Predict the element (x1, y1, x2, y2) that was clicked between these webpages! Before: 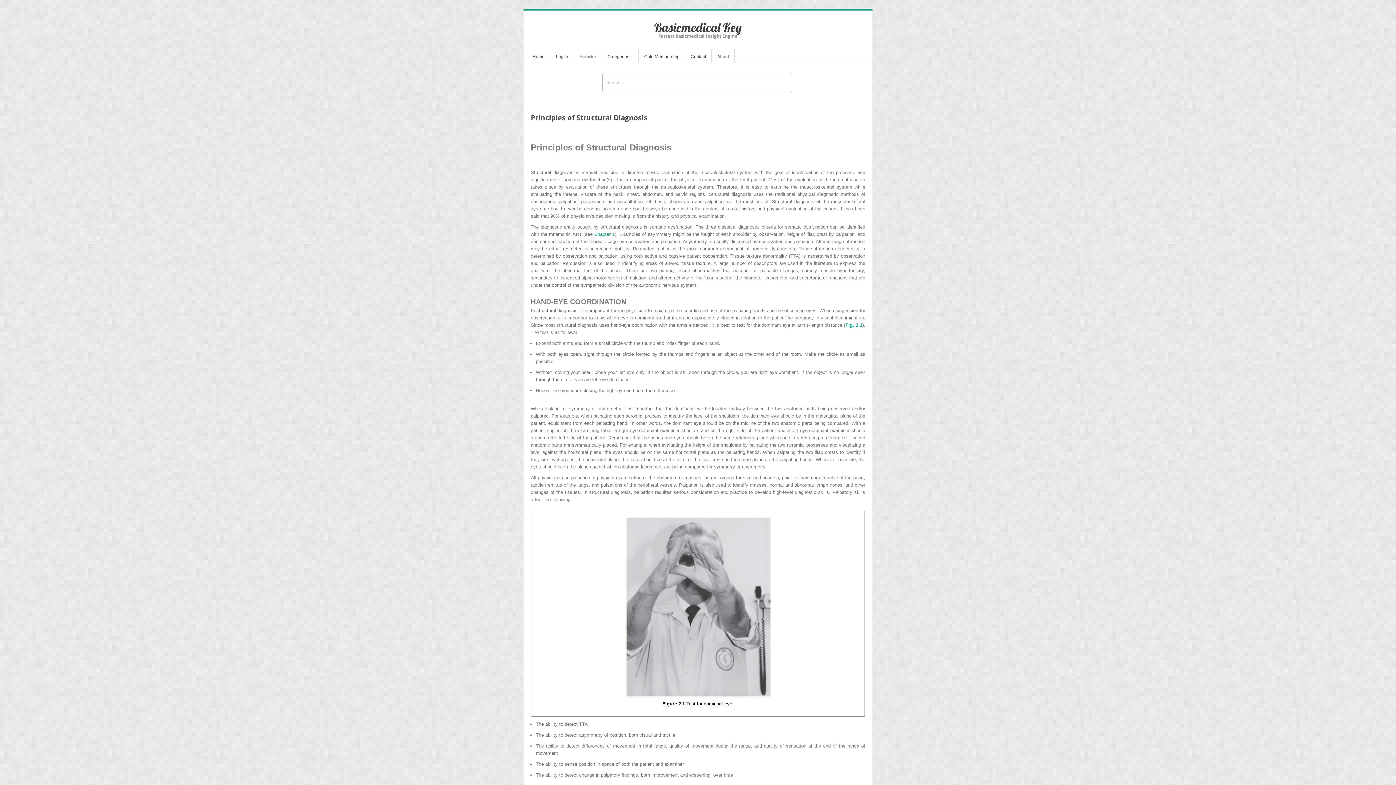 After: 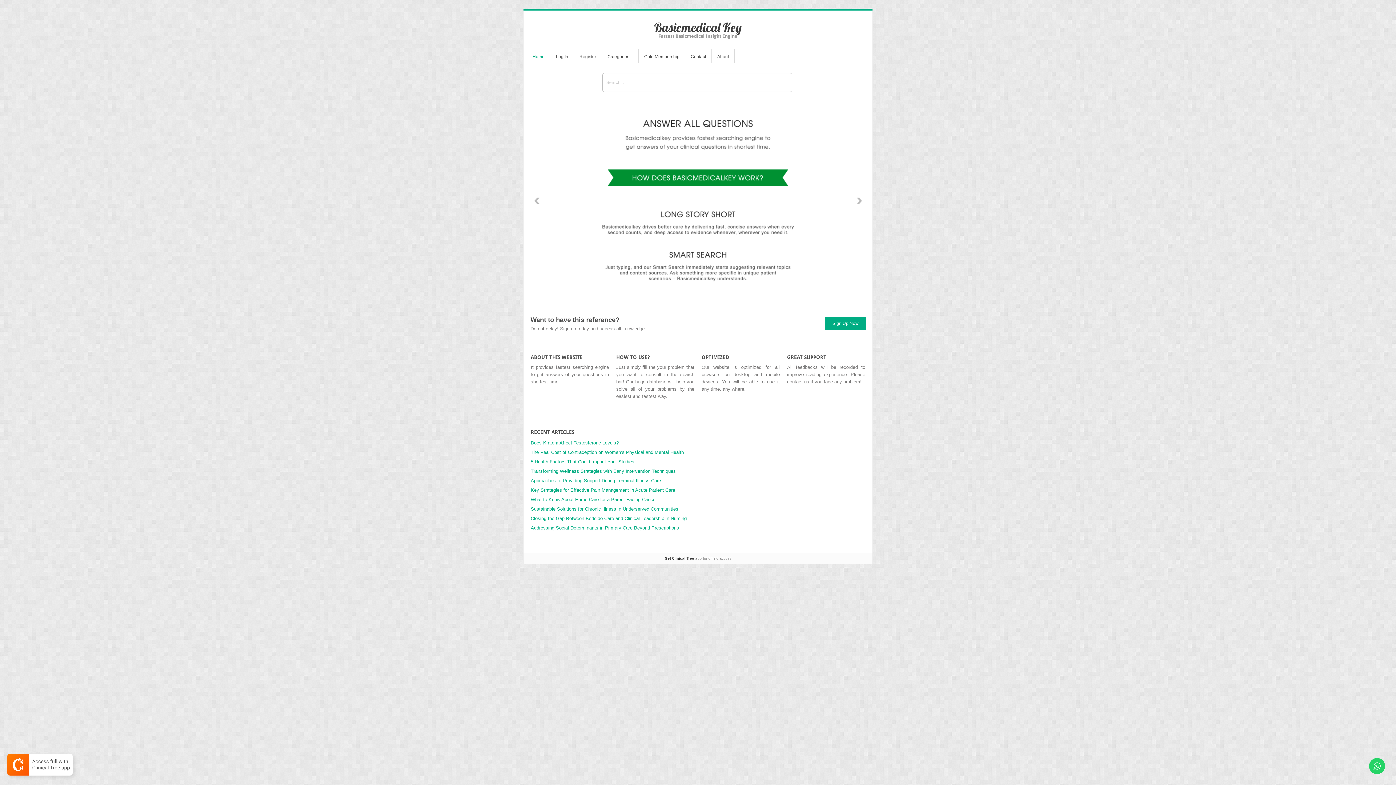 Action: label: Home bbox: (527, 52, 550, 62)